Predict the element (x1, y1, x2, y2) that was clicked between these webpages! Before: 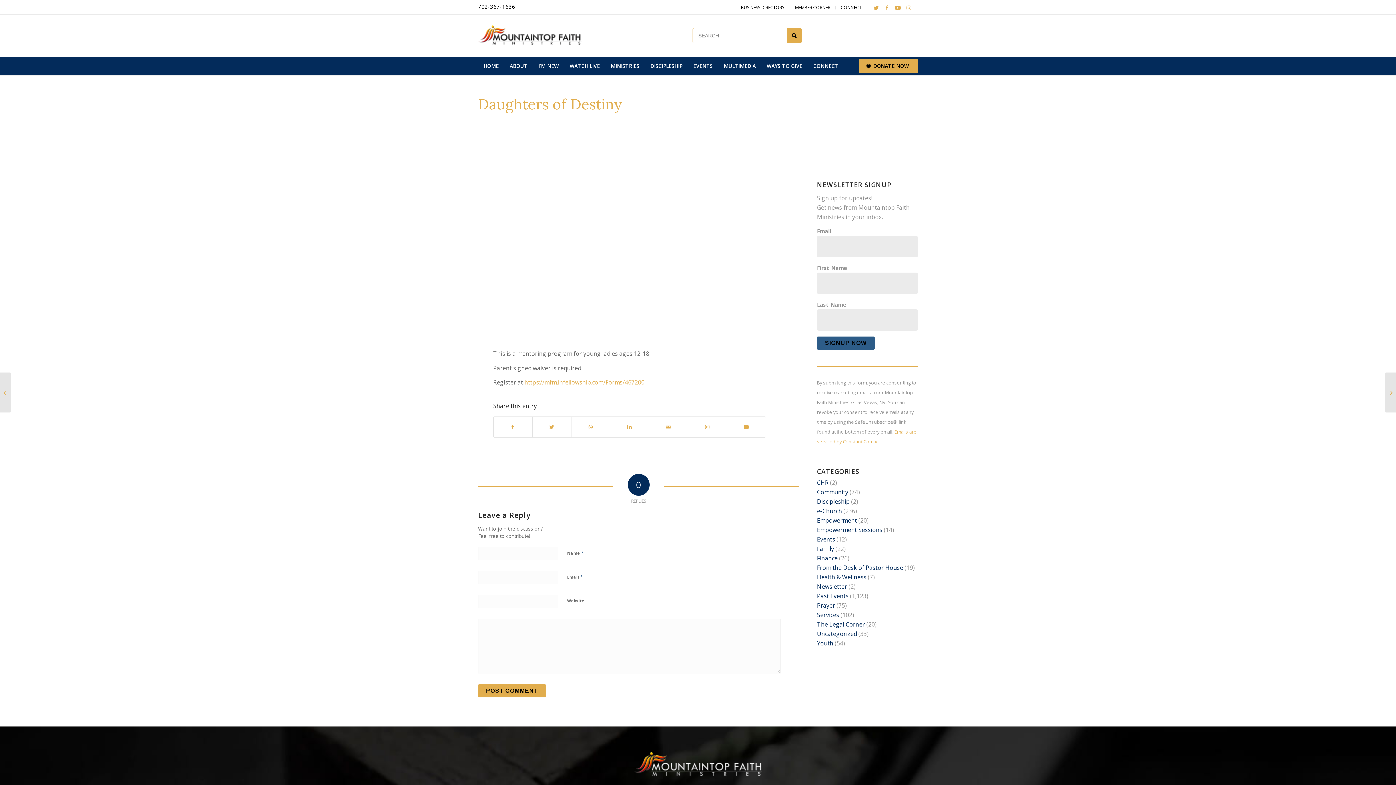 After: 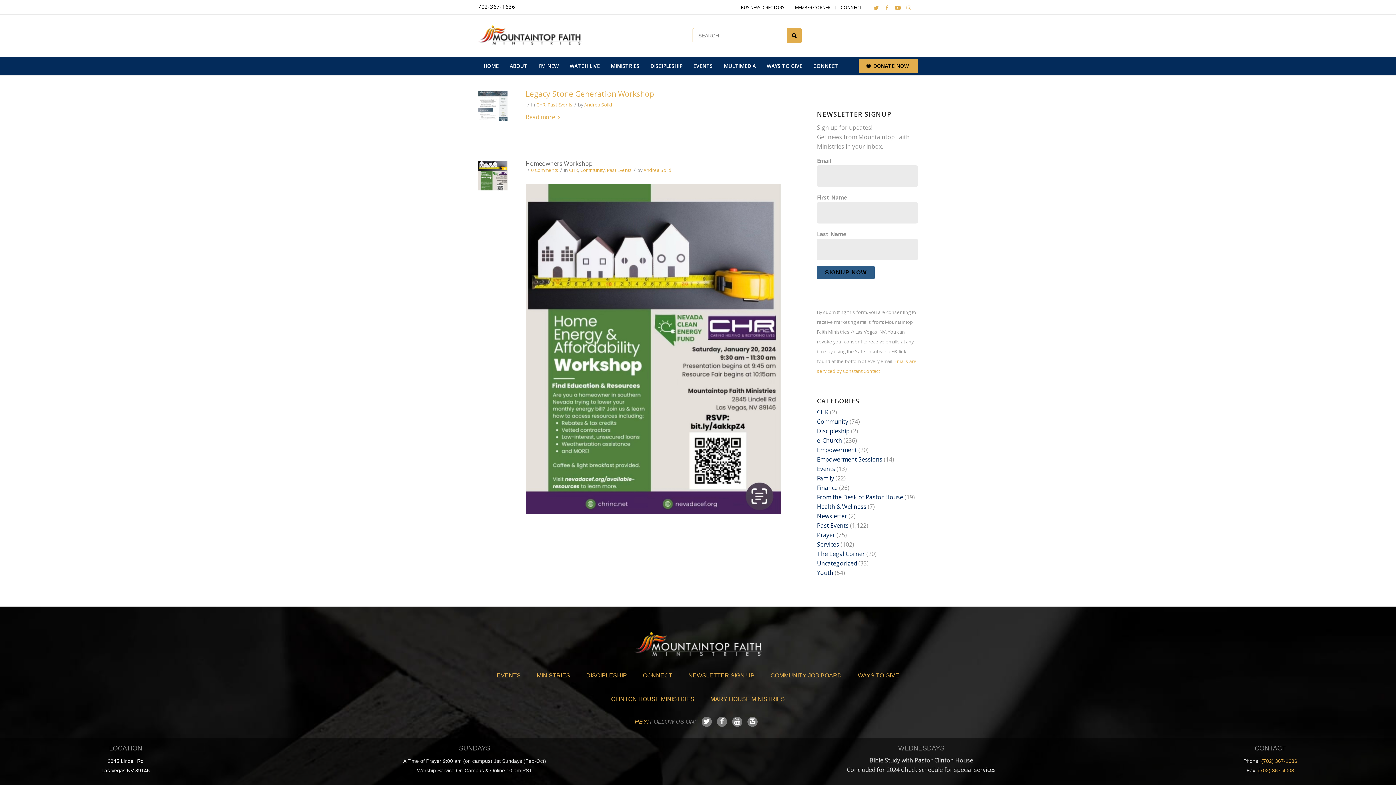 Action: bbox: (817, 478, 828, 486) label: CHR